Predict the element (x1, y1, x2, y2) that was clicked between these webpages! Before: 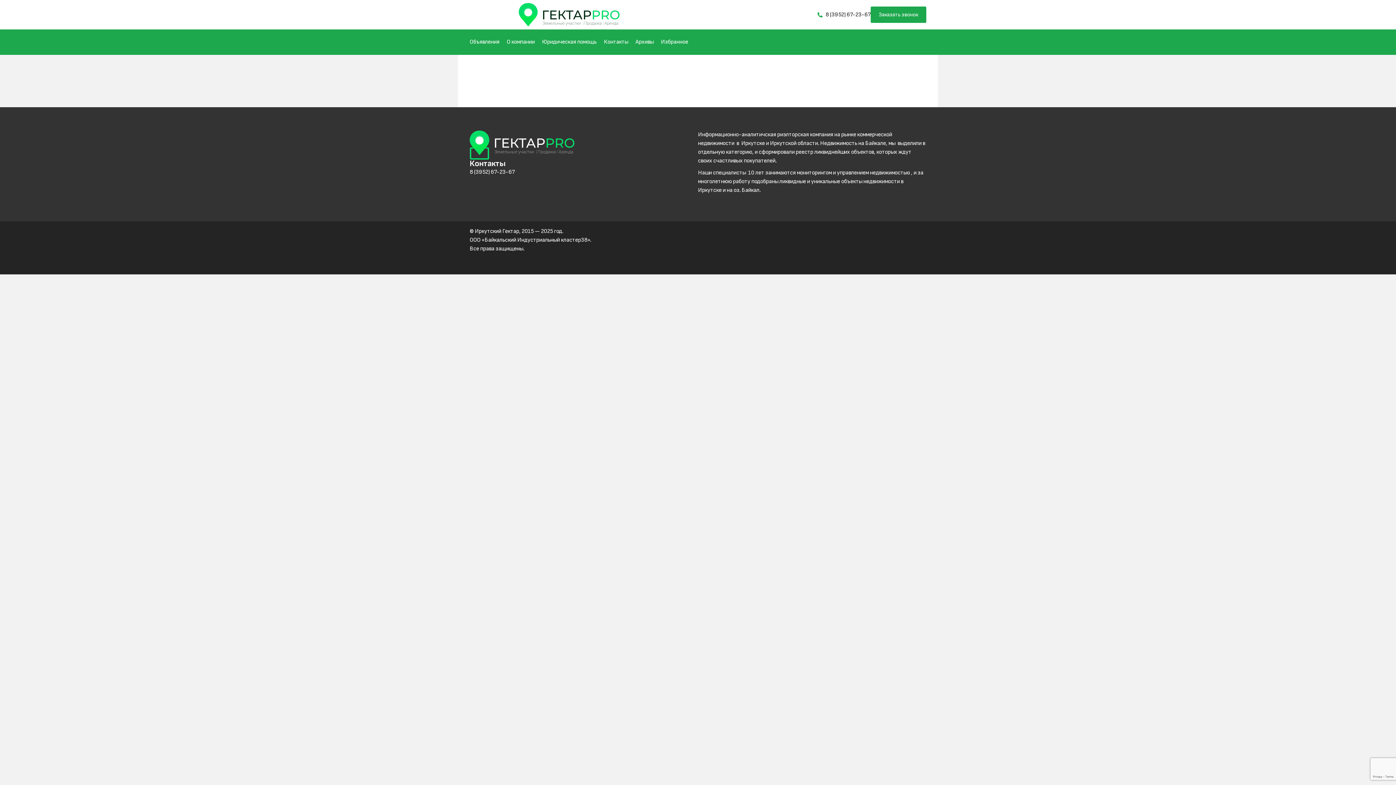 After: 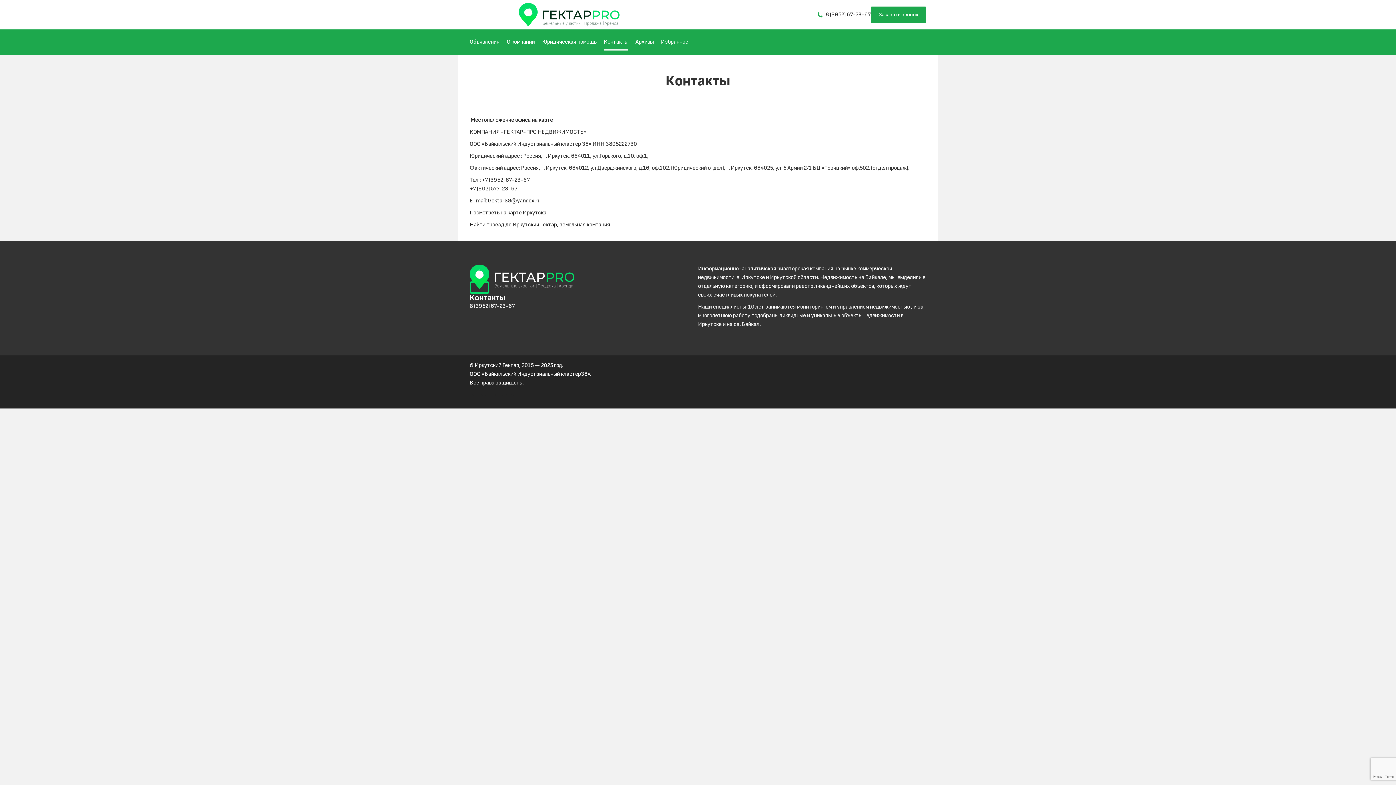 Action: bbox: (604, 33, 628, 50) label: Контакты